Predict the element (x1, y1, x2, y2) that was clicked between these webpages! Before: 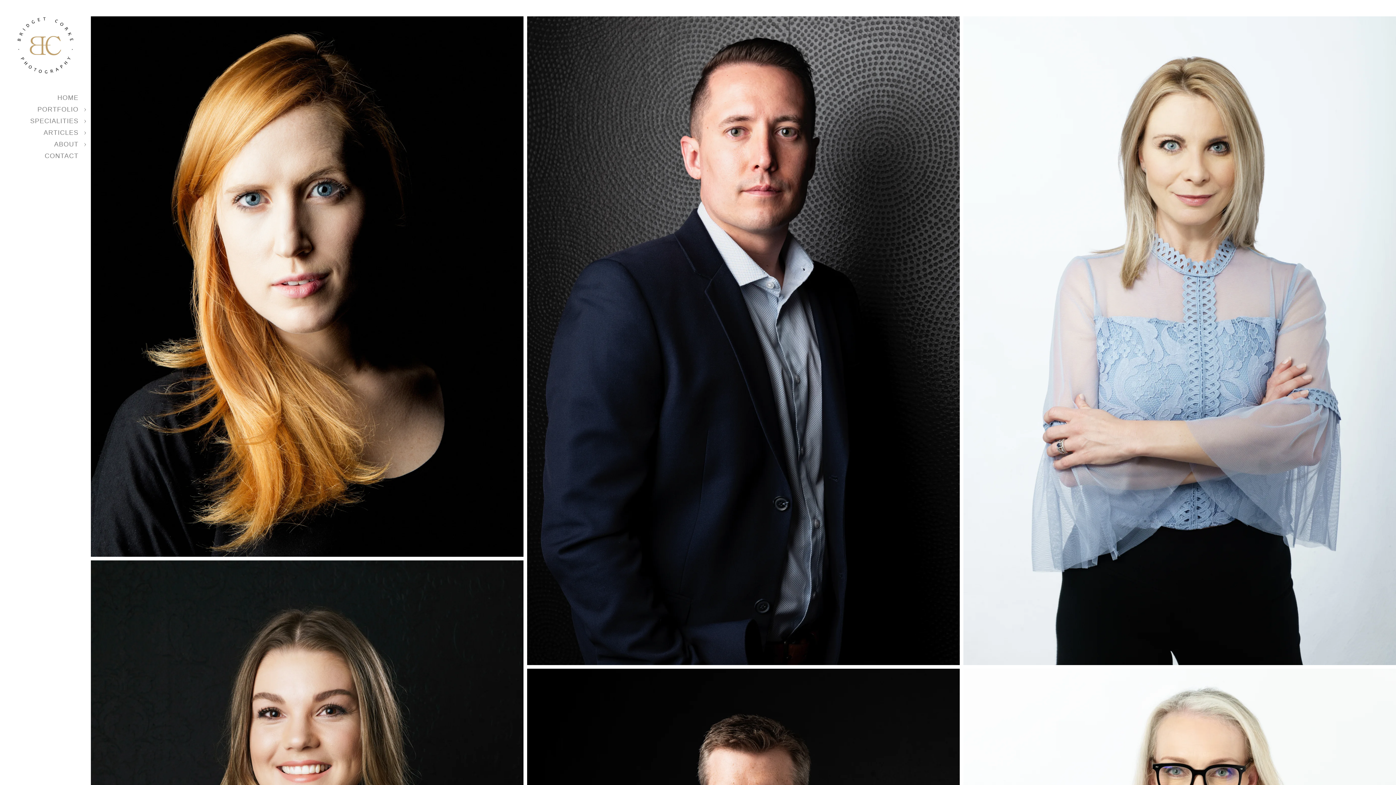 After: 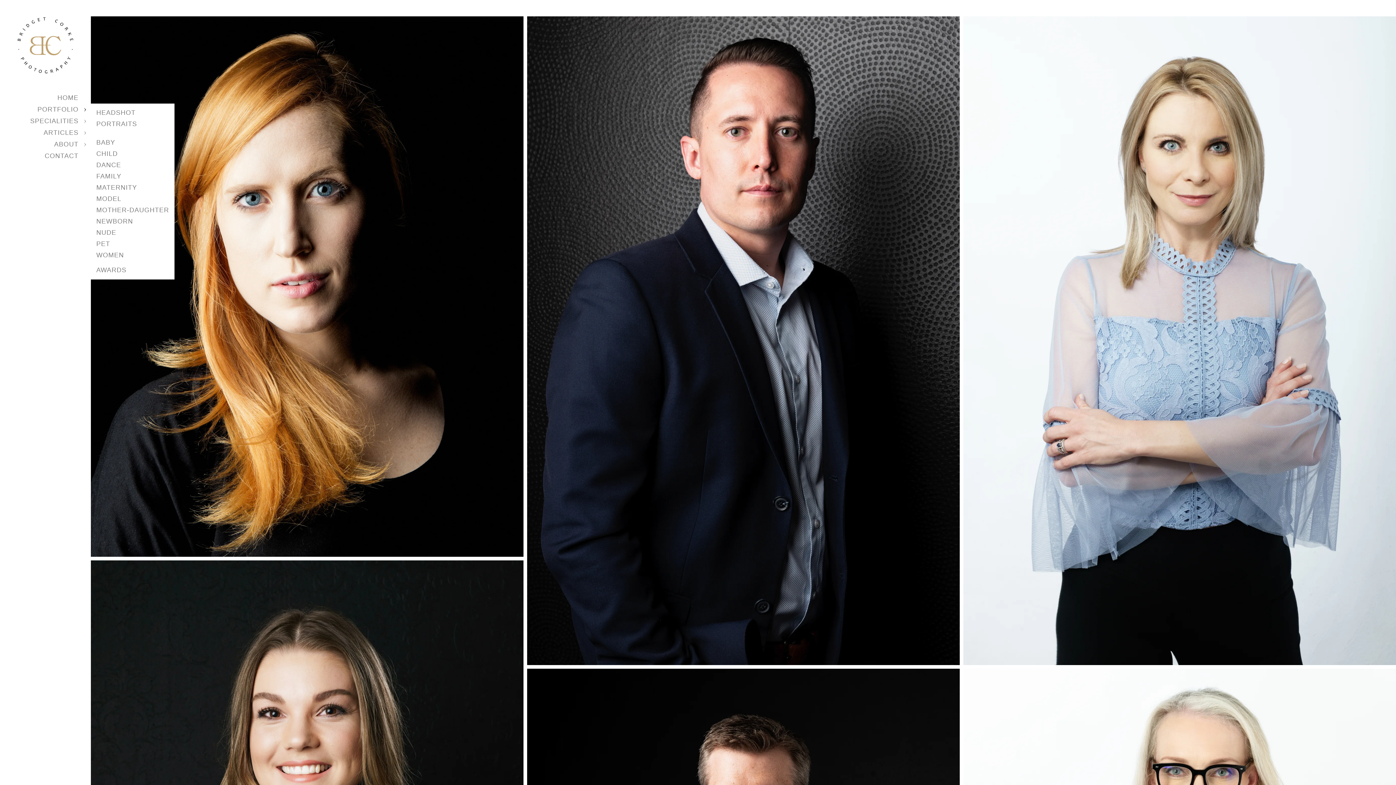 Action: label: PORTFOLIO bbox: (37, 105, 78, 113)